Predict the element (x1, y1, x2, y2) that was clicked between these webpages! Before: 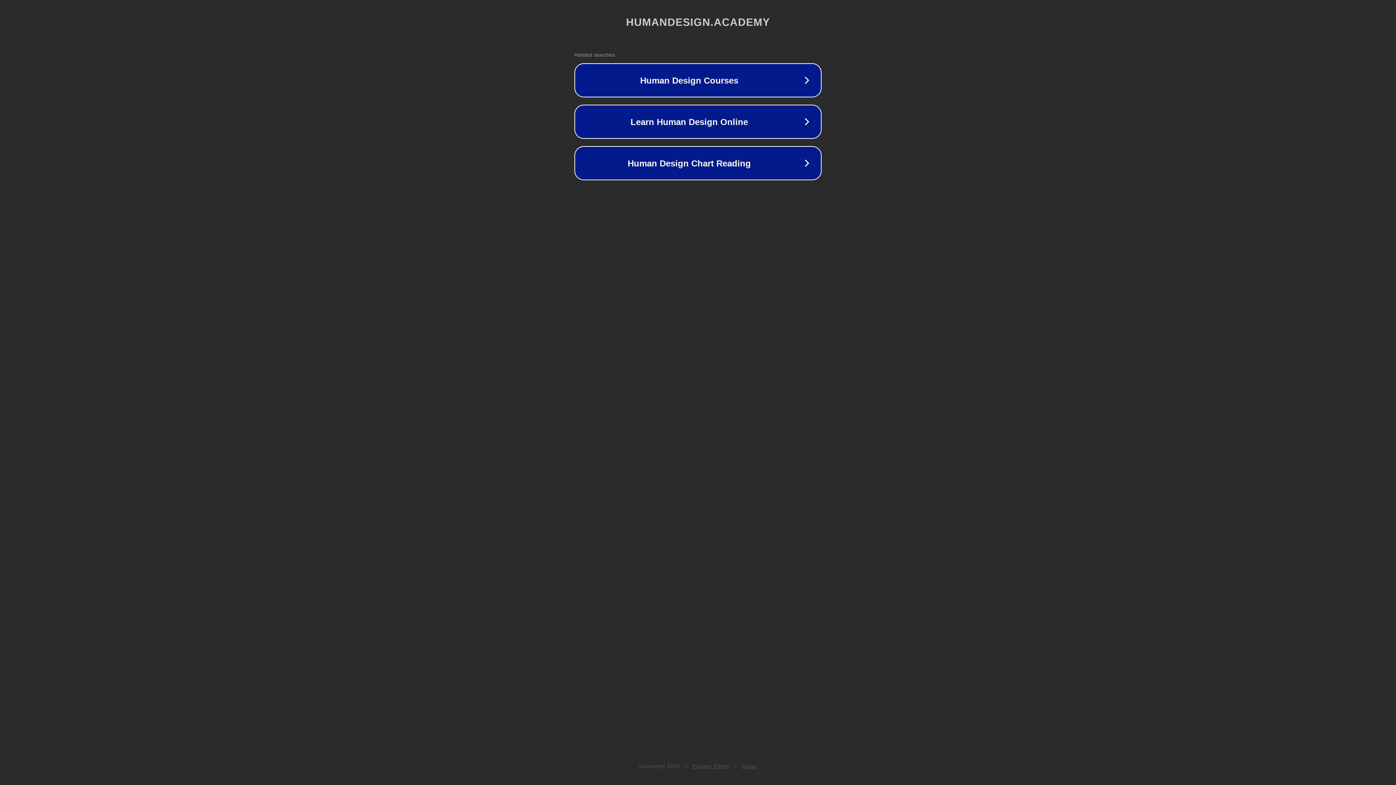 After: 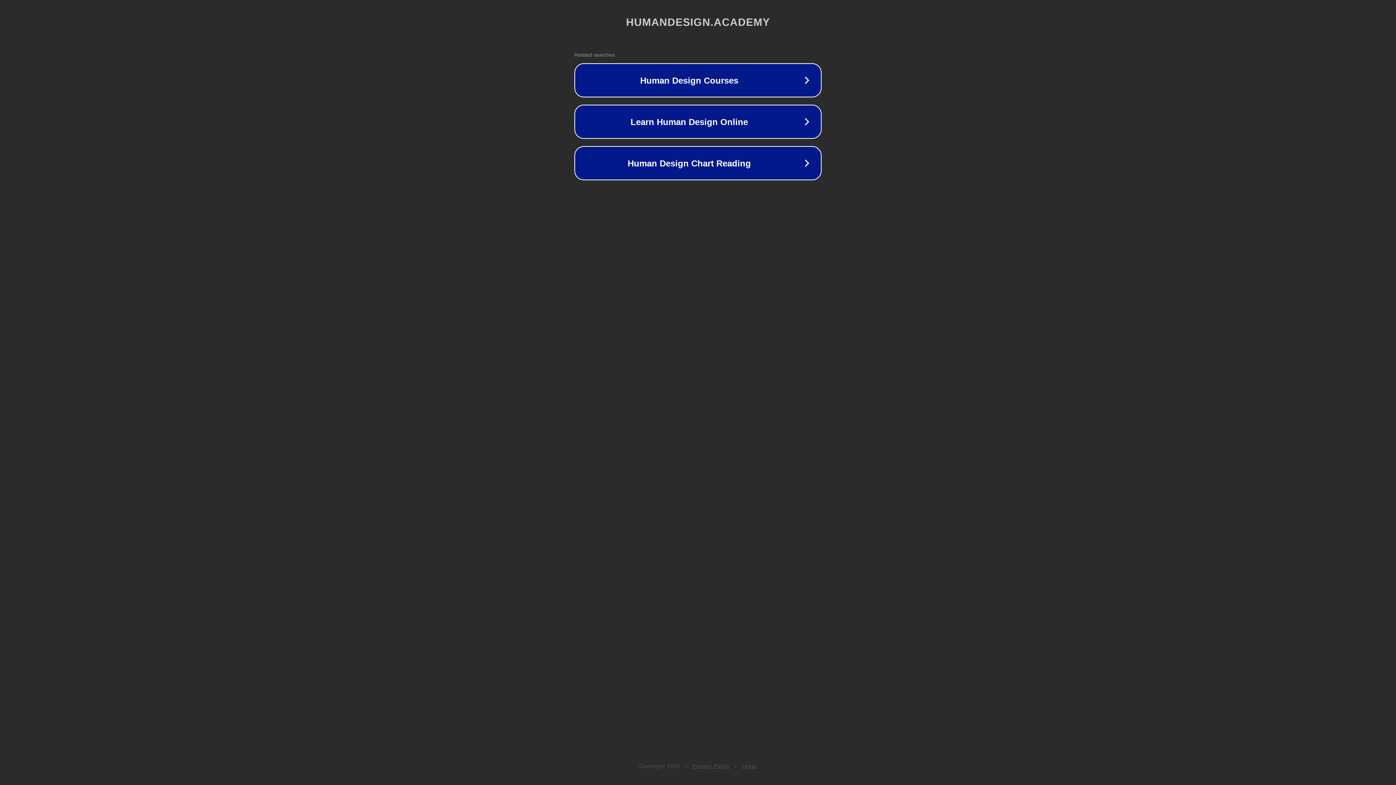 Action: bbox: (742, 763, 757, 769) label: Legal